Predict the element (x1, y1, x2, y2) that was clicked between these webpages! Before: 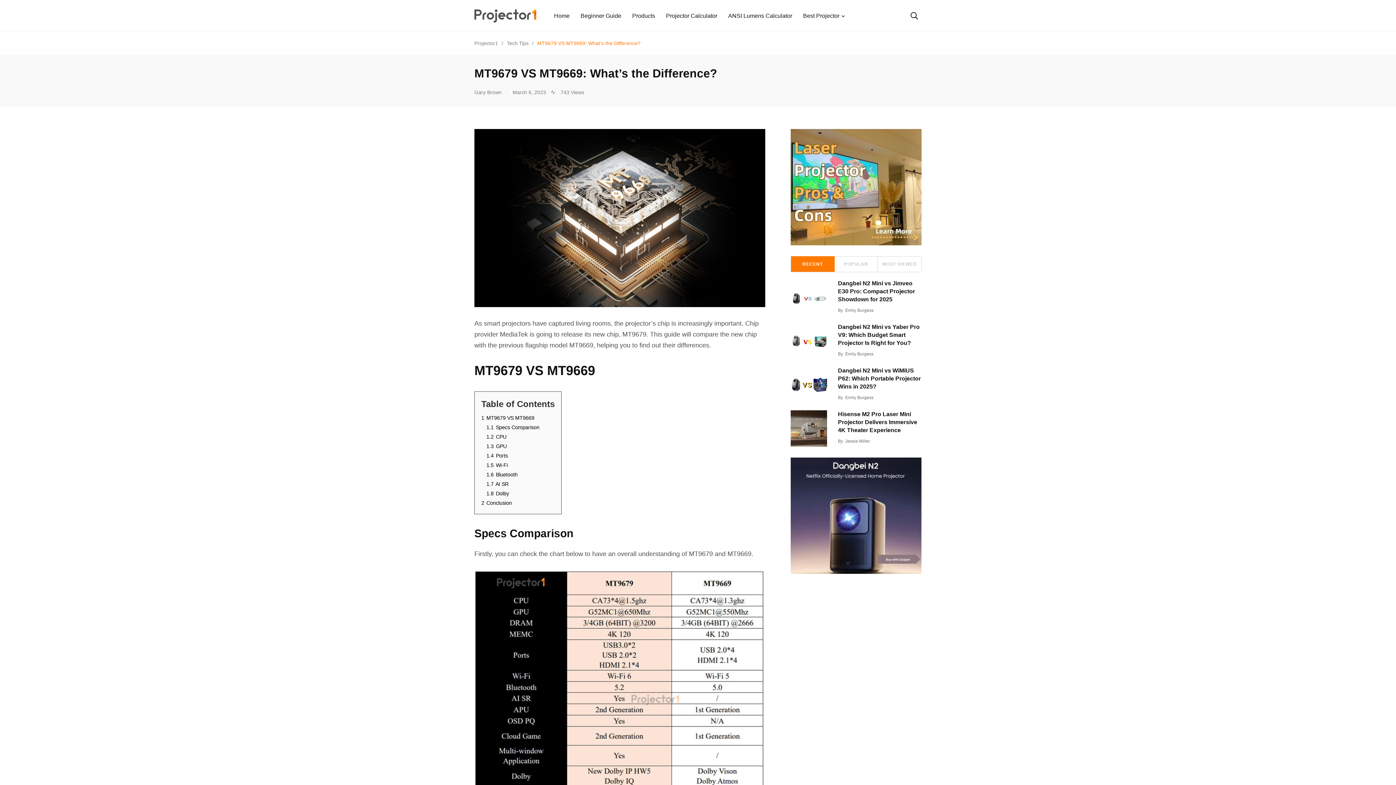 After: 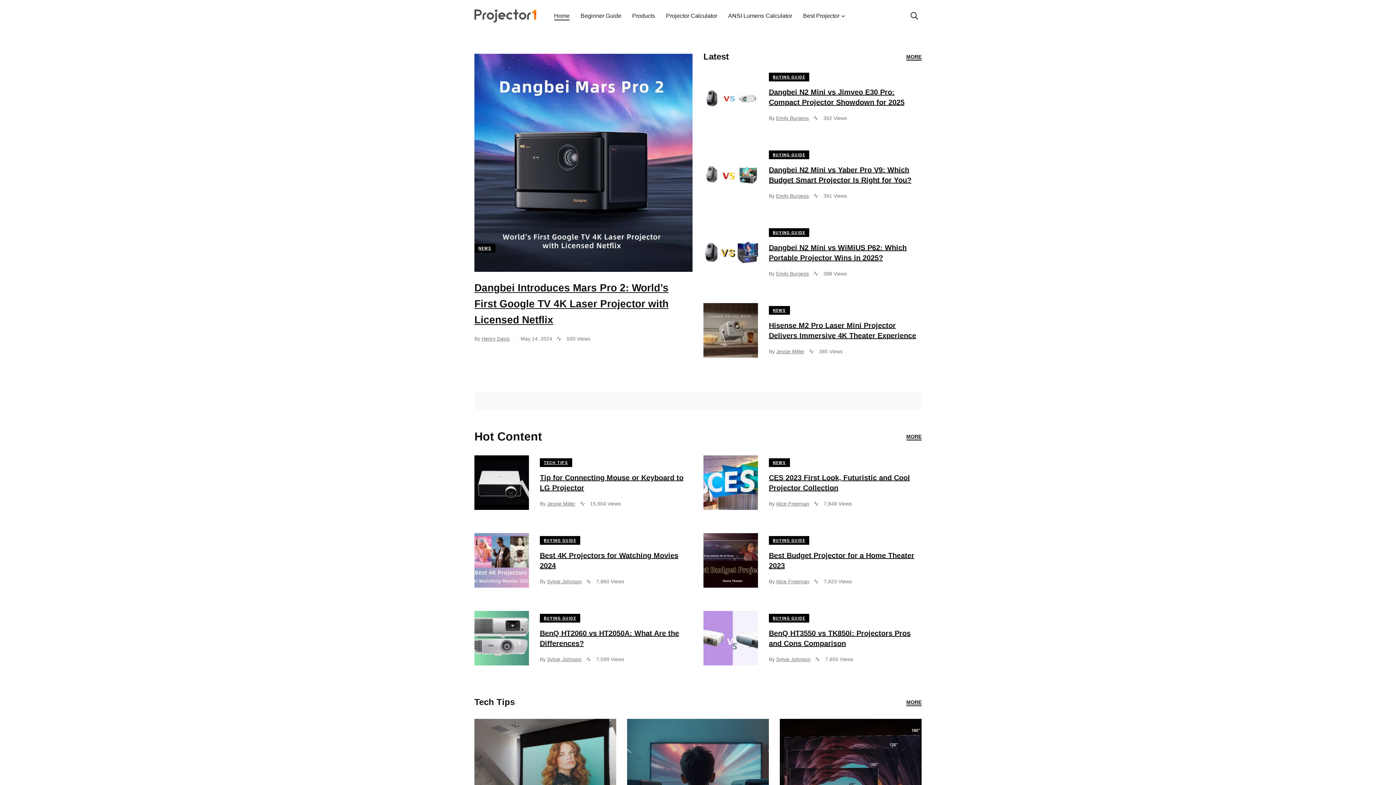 Action: bbox: (474, 0, 536, 31)